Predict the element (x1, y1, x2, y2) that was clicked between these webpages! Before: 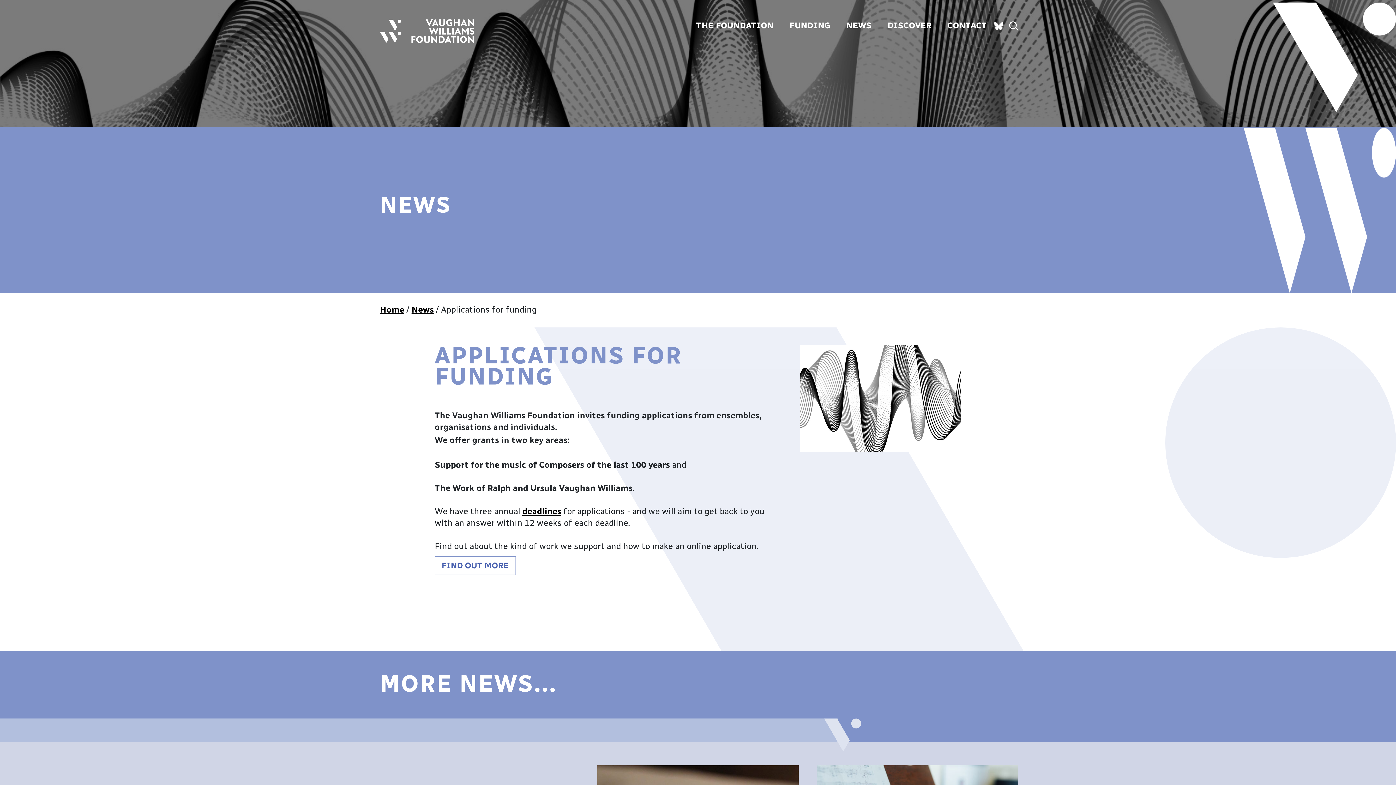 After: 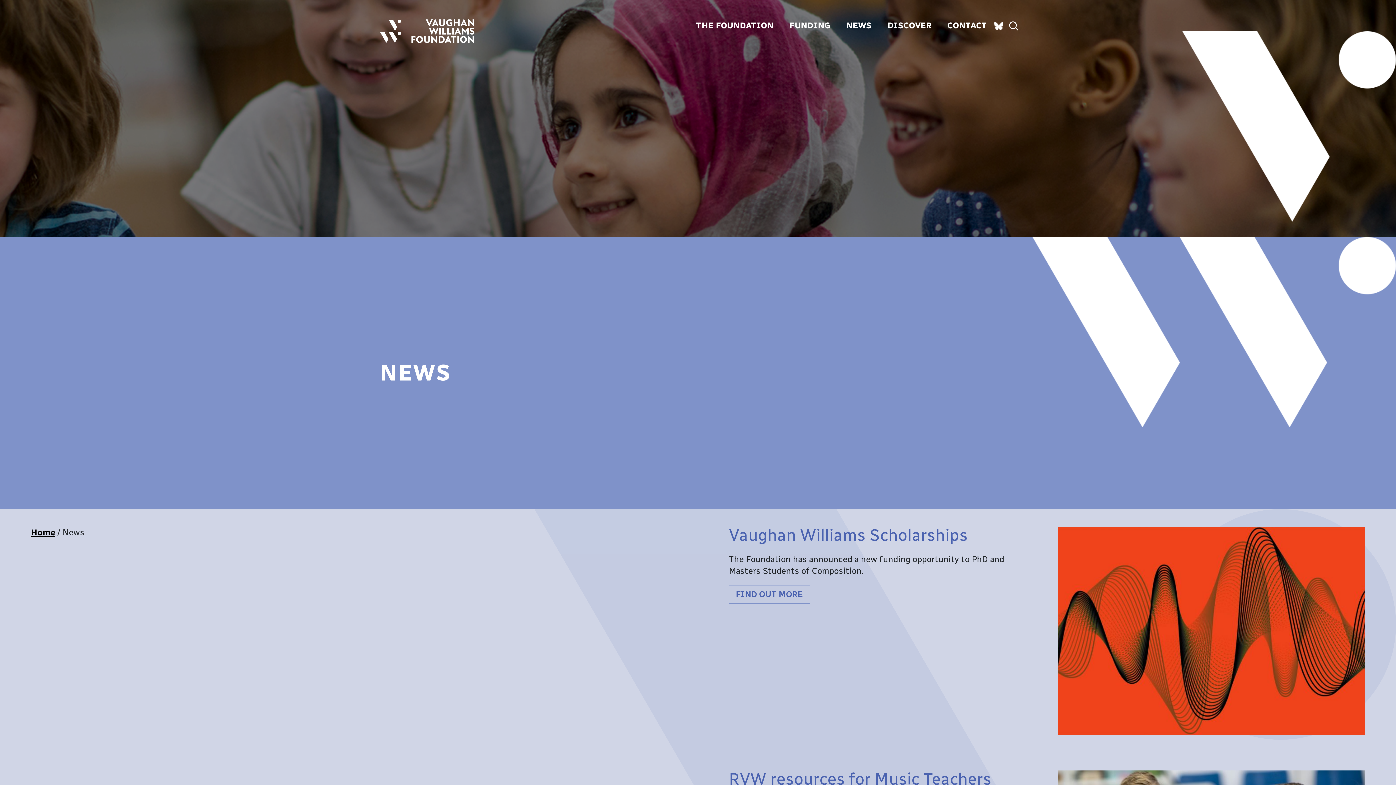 Action: bbox: (411, 303, 433, 315) label: News